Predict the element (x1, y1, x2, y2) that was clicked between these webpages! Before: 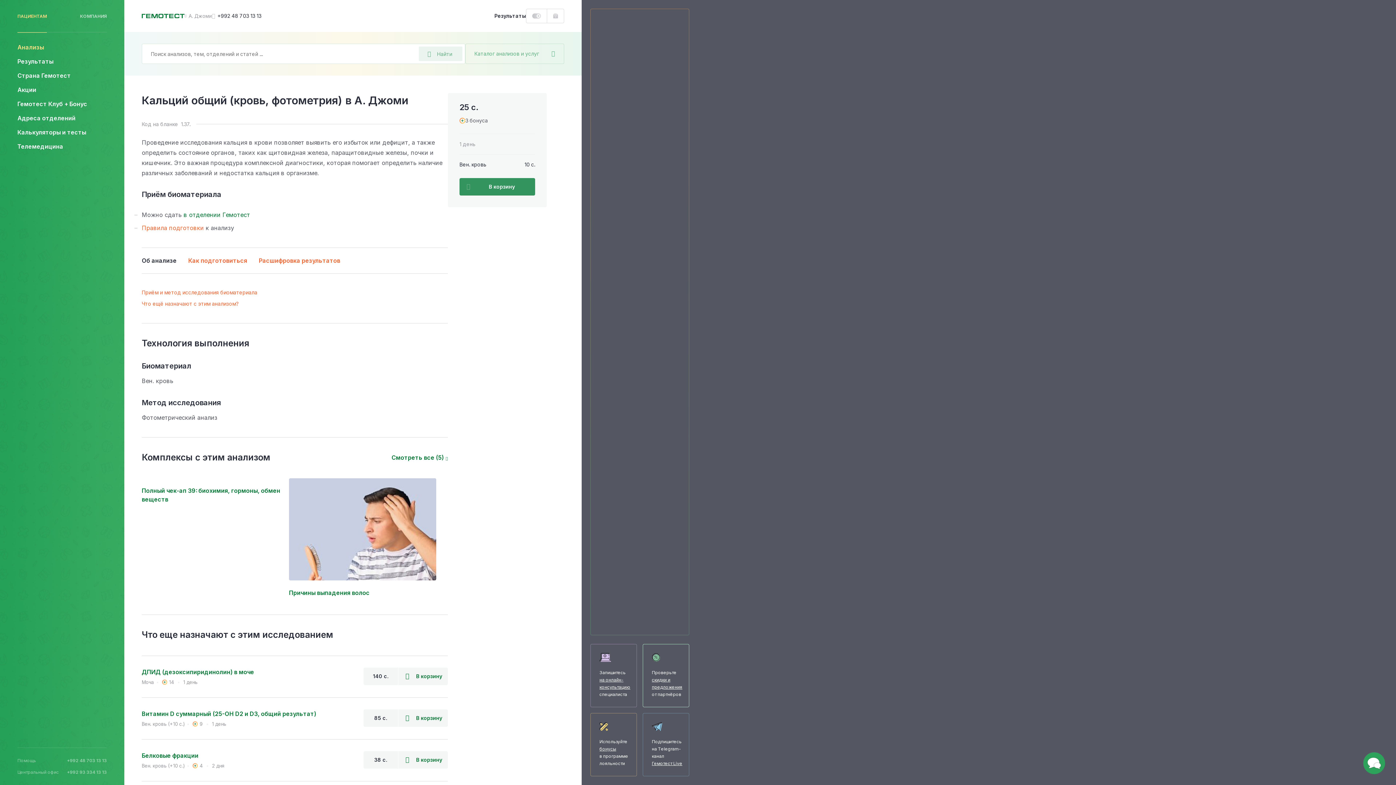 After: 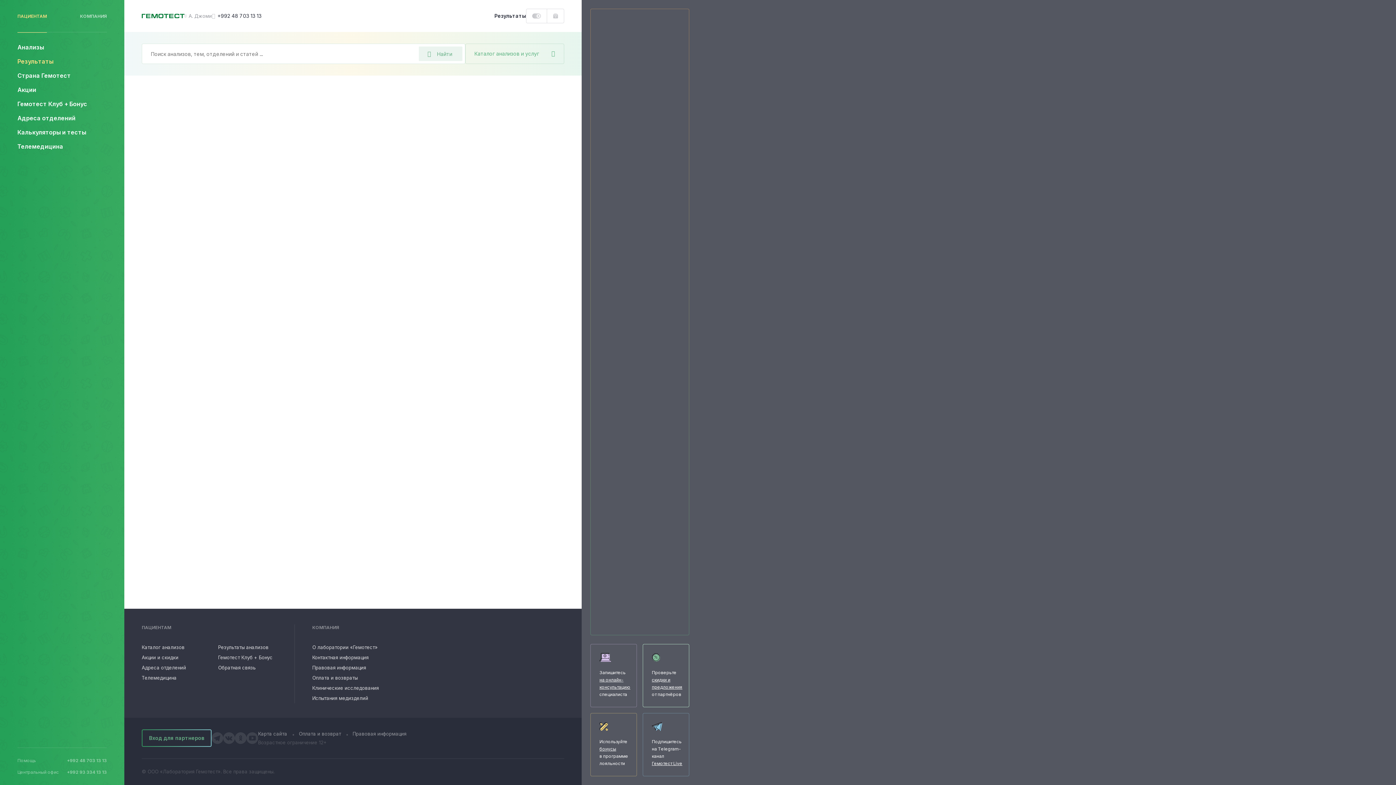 Action: label: Результаты bbox: (17, 57, 106, 65)